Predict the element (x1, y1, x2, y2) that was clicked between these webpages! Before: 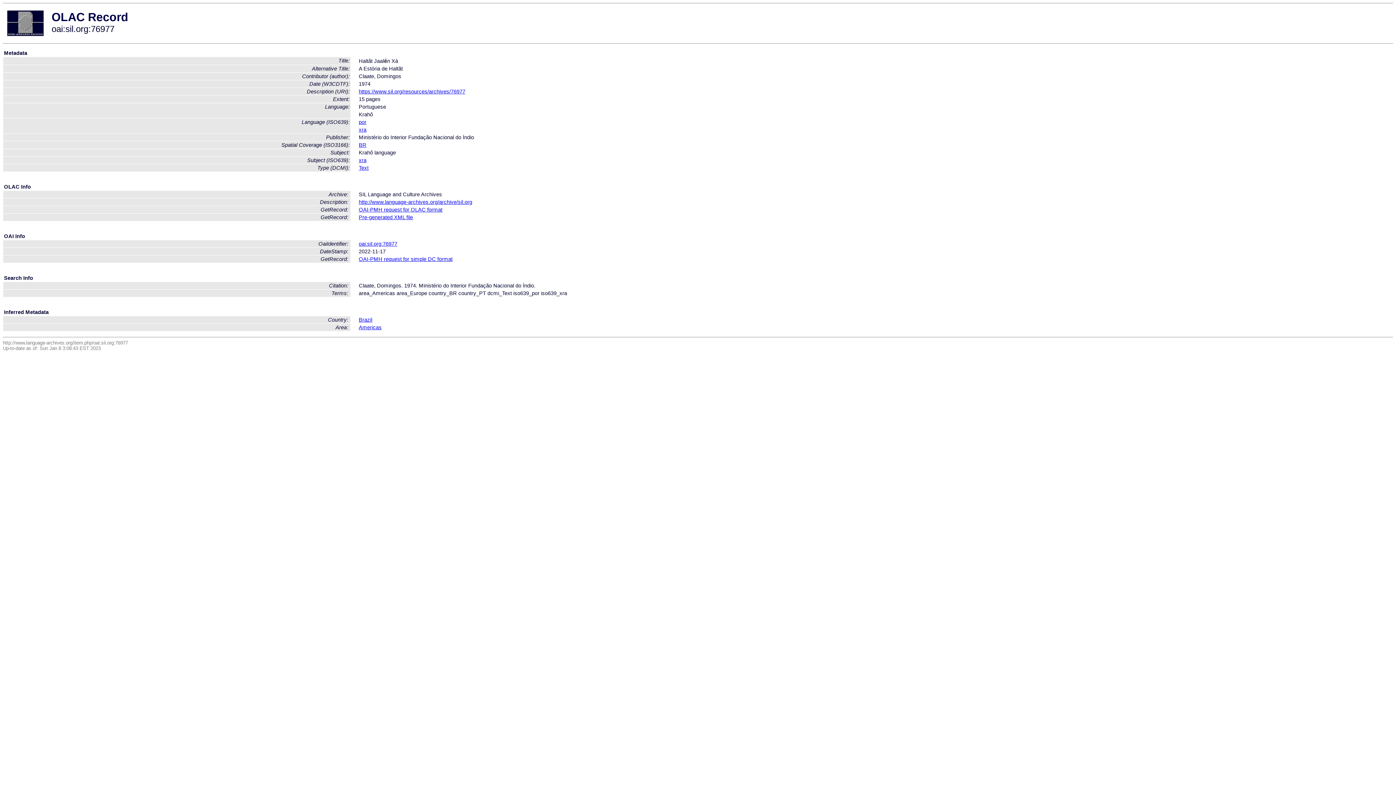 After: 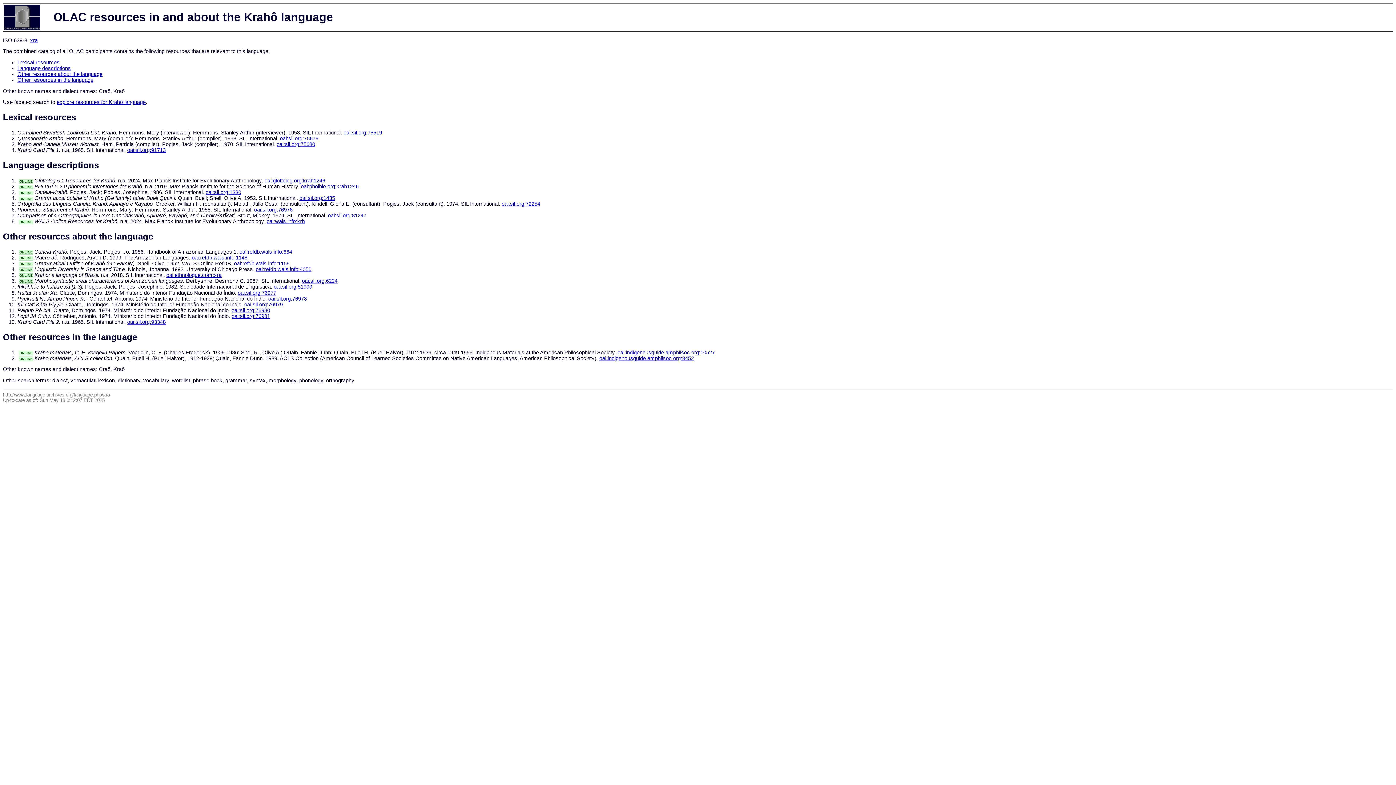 Action: bbox: (358, 157, 366, 163) label: xra